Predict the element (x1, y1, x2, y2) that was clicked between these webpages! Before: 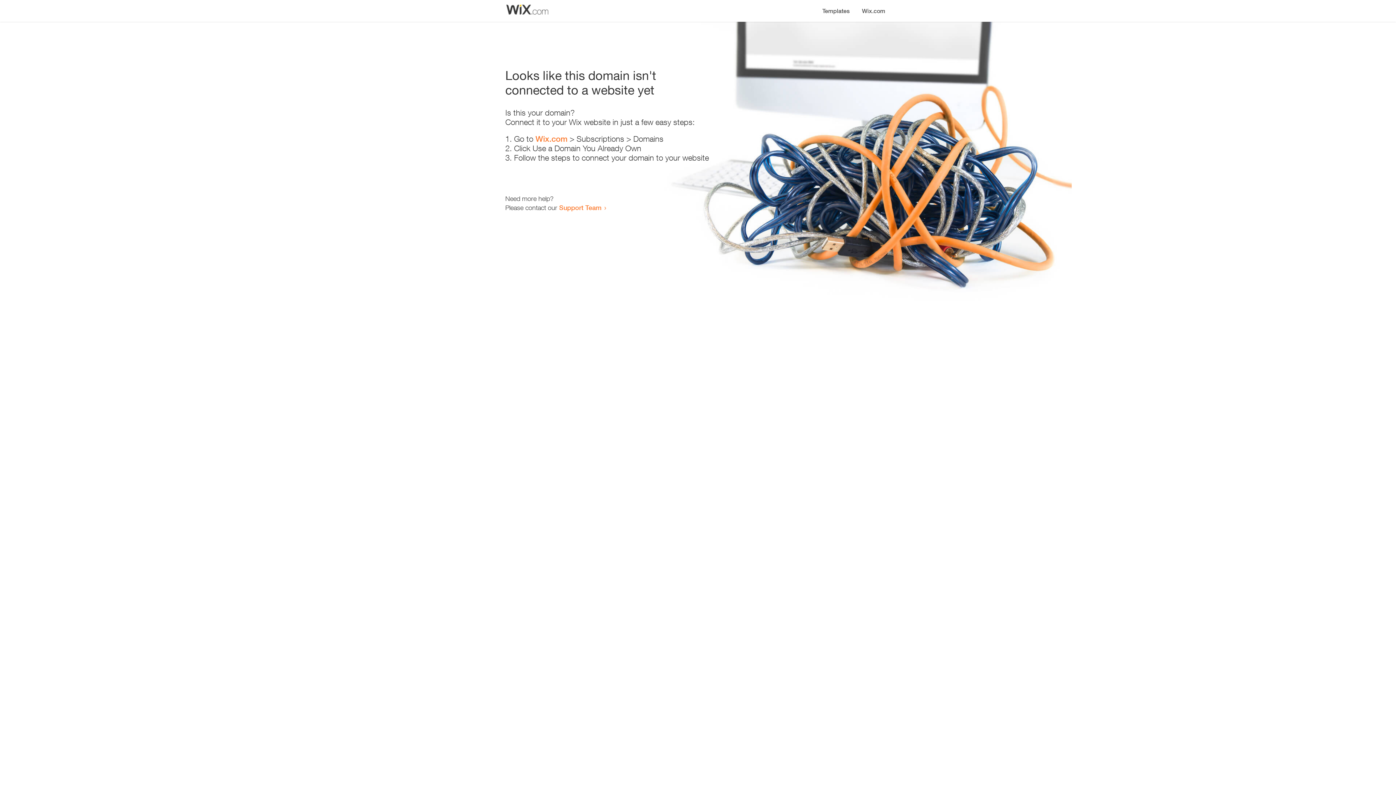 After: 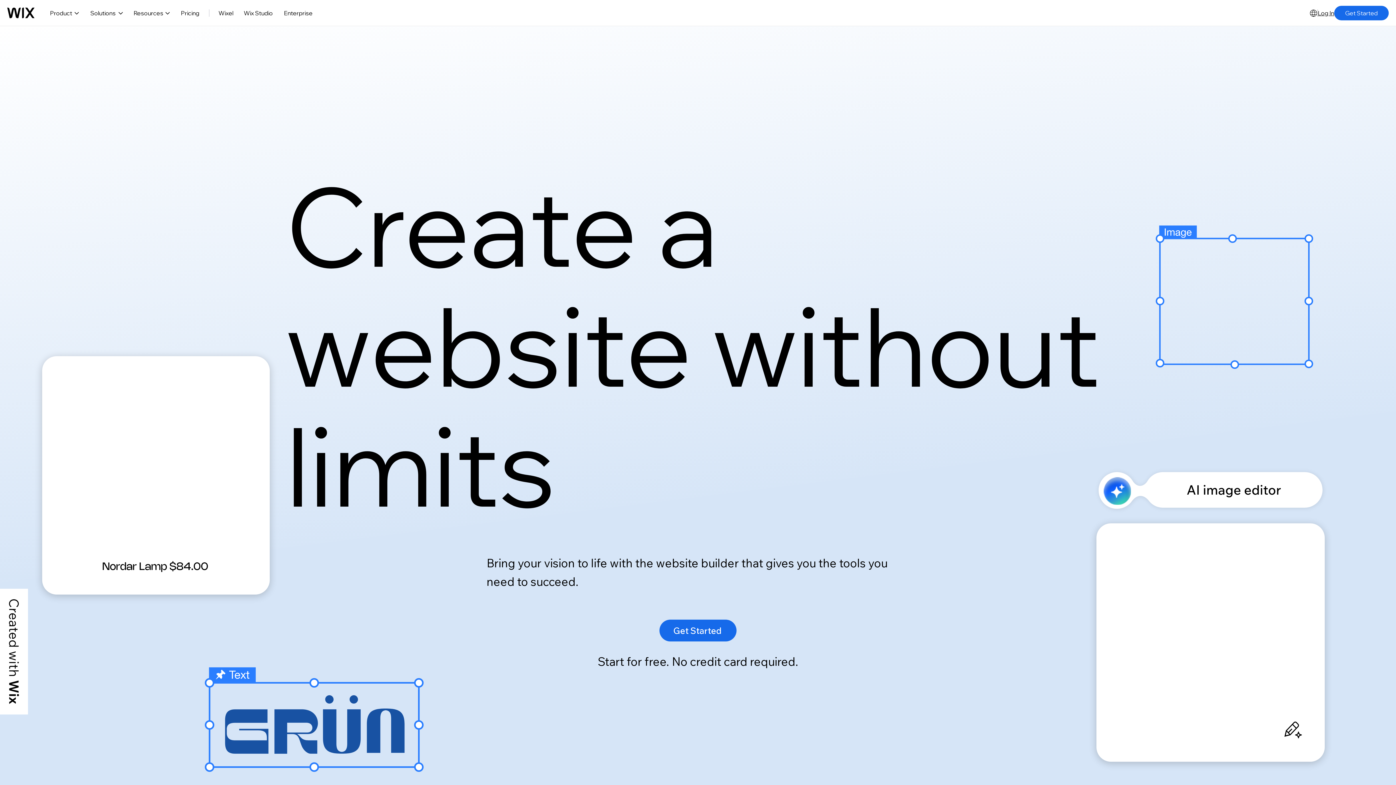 Action: label: Wix.com bbox: (535, 134, 567, 143)